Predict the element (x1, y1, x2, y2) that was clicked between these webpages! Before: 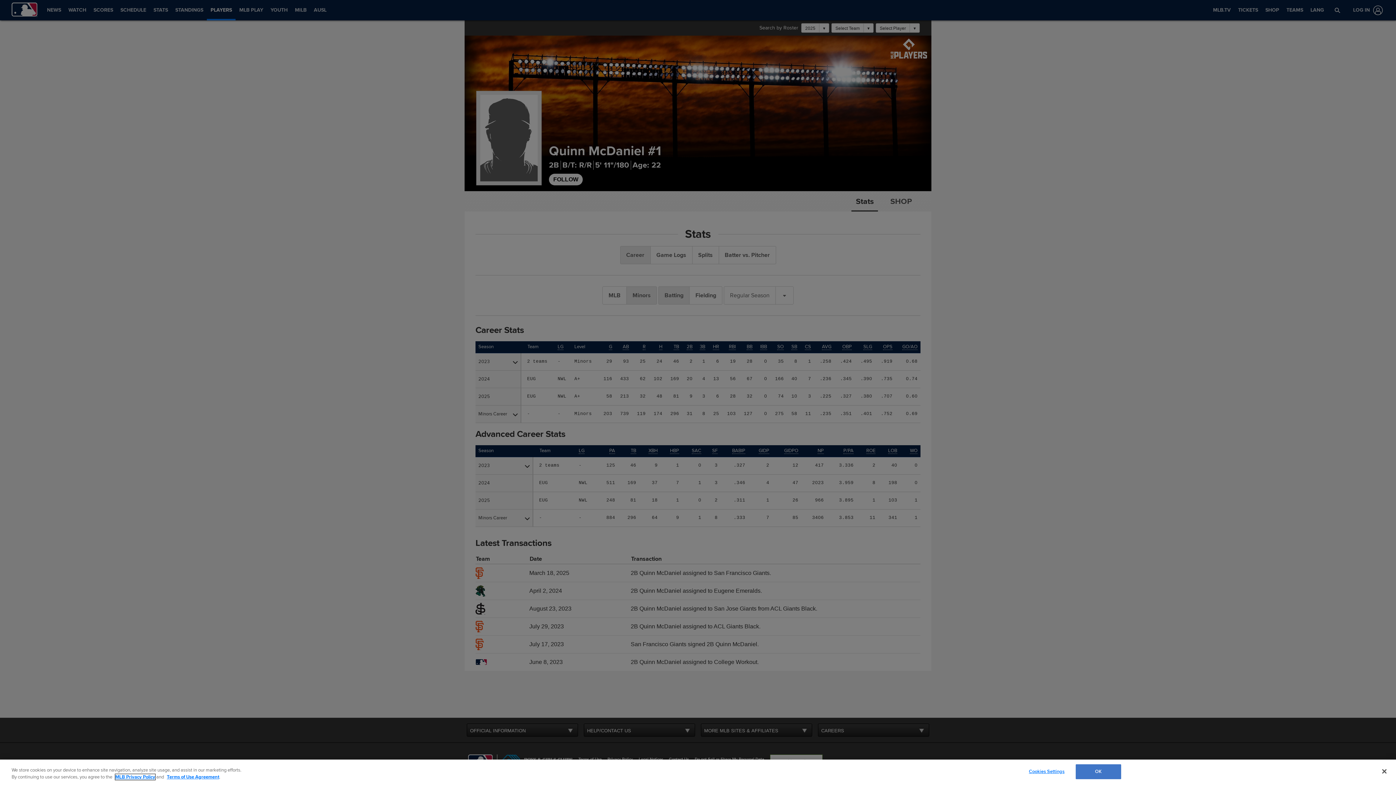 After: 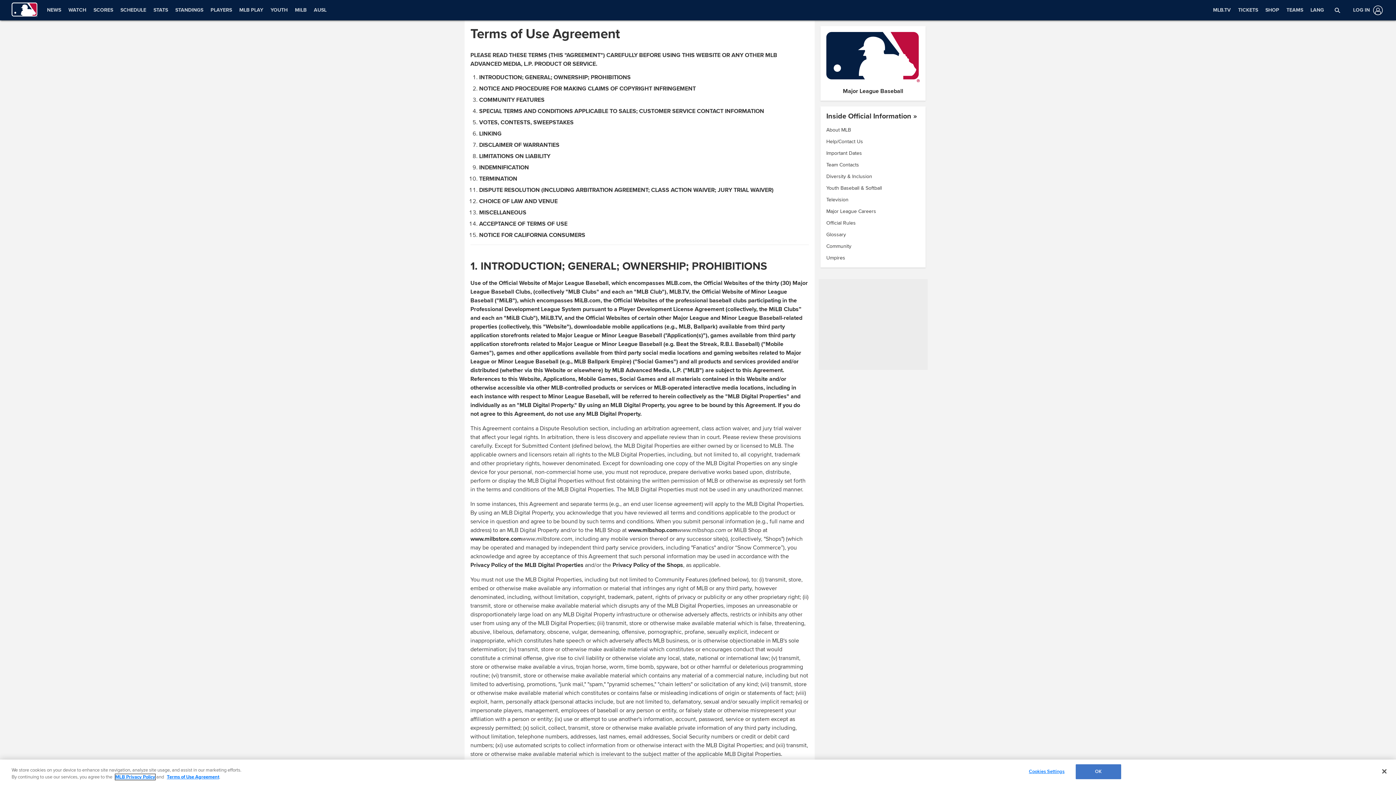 Action: bbox: (166, 774, 219, 780) label: Terms of Use Agreement